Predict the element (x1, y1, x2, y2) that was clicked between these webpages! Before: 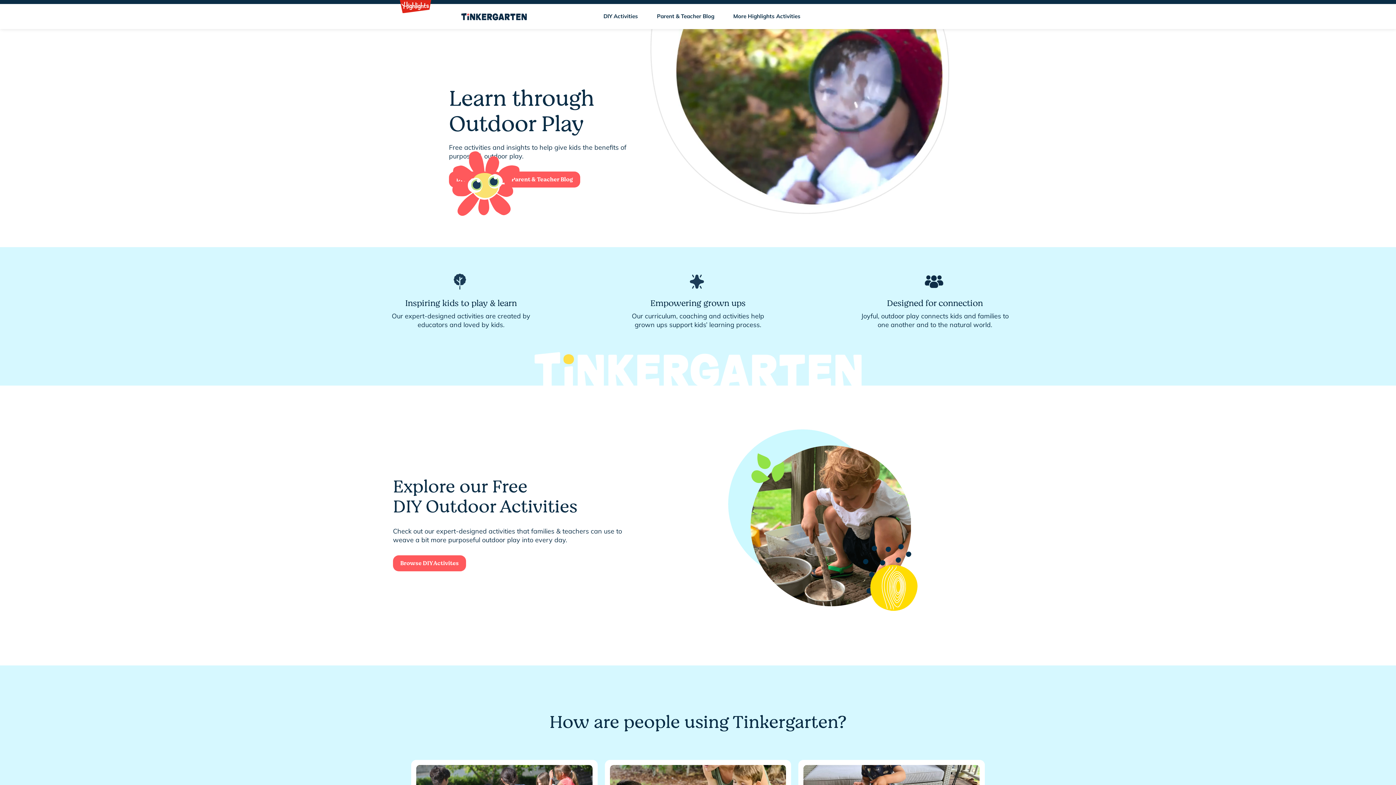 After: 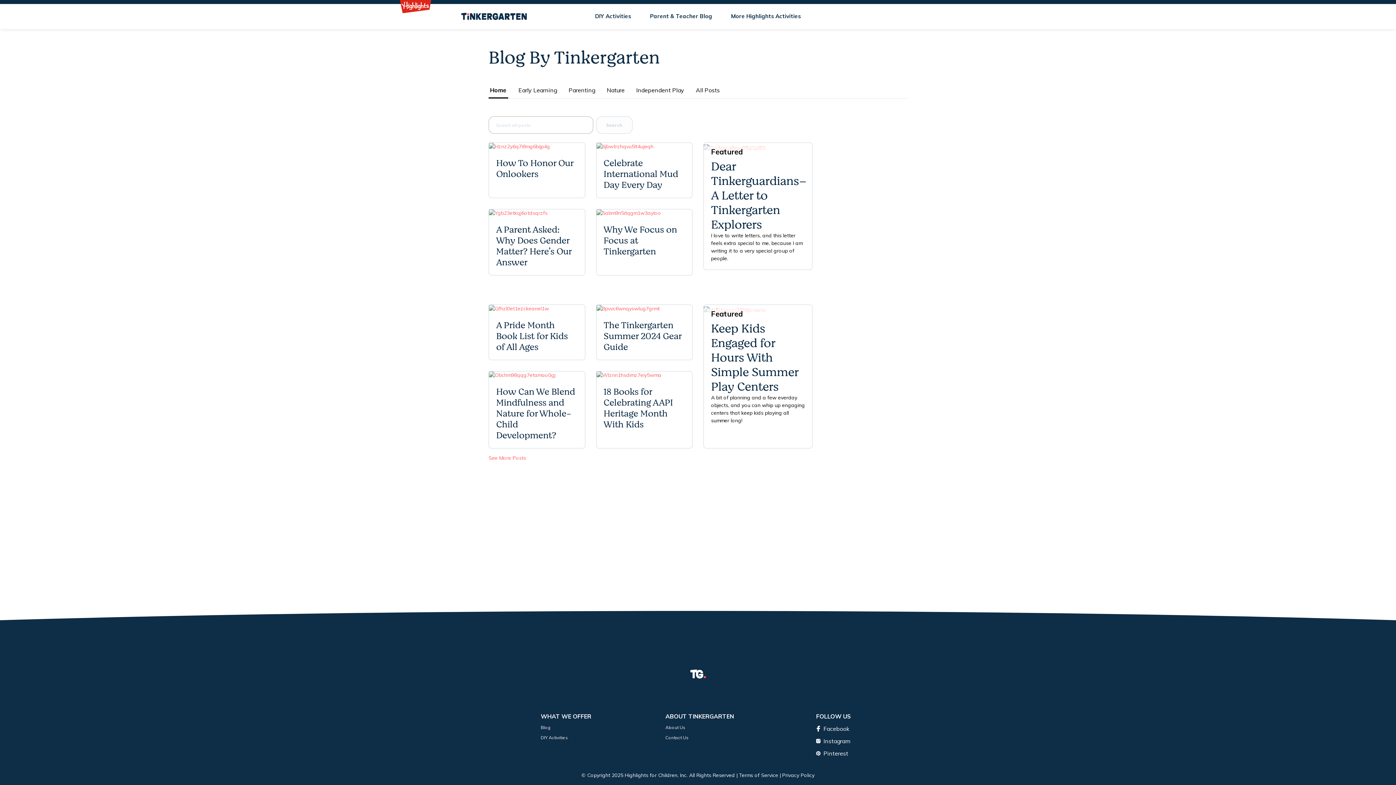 Action: label: Parent & Teacher Blog bbox: (504, 171, 580, 187)